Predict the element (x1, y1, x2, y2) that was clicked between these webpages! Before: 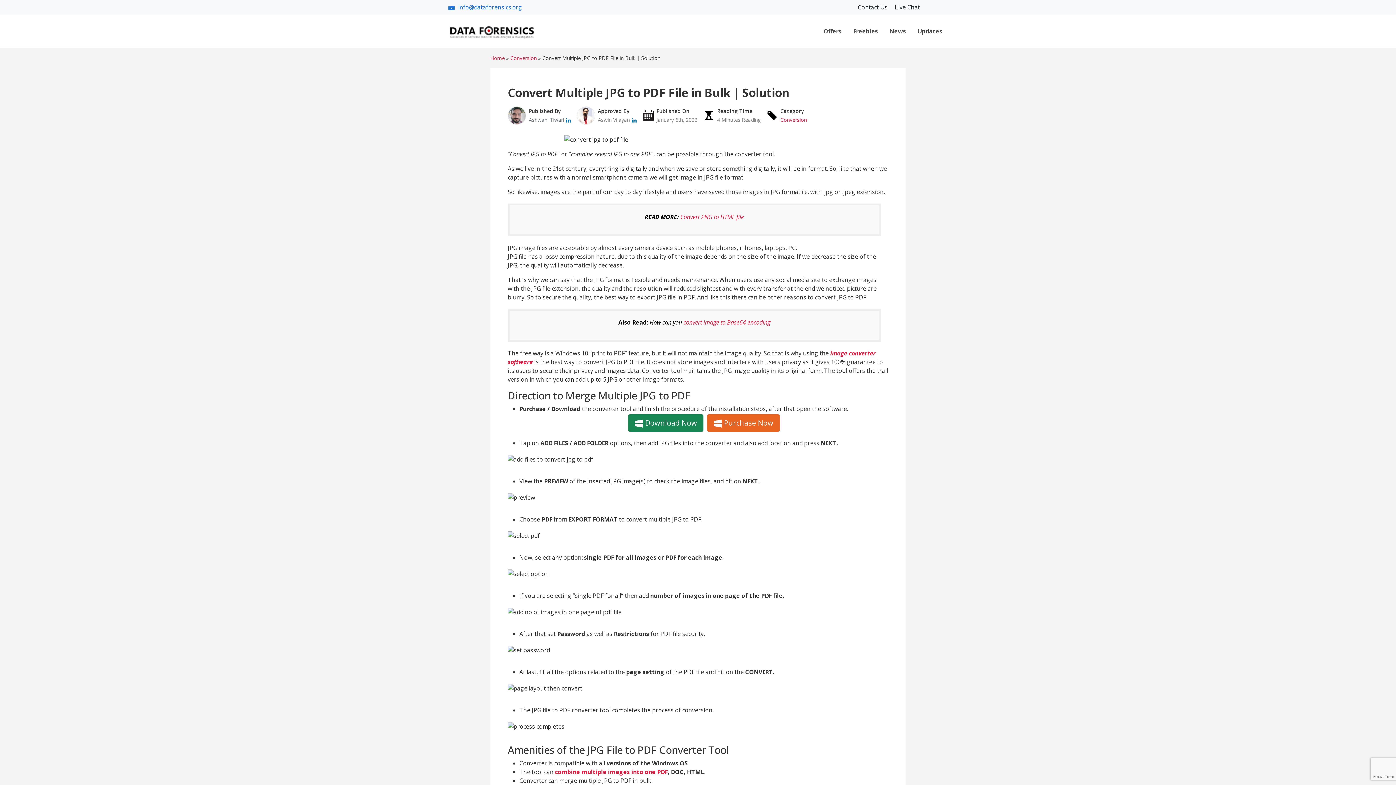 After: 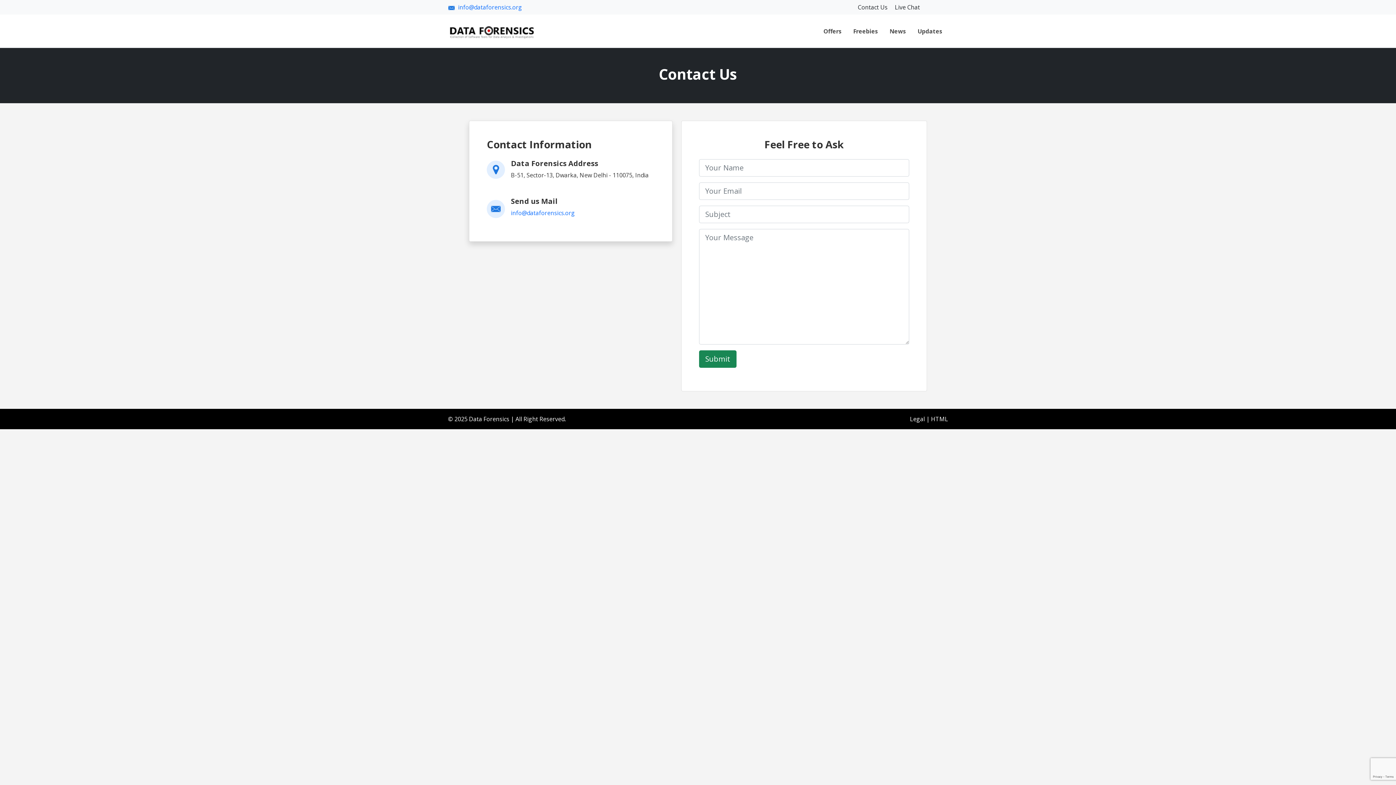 Action: bbox: (858, 3, 889, 11) label: Contact Us 